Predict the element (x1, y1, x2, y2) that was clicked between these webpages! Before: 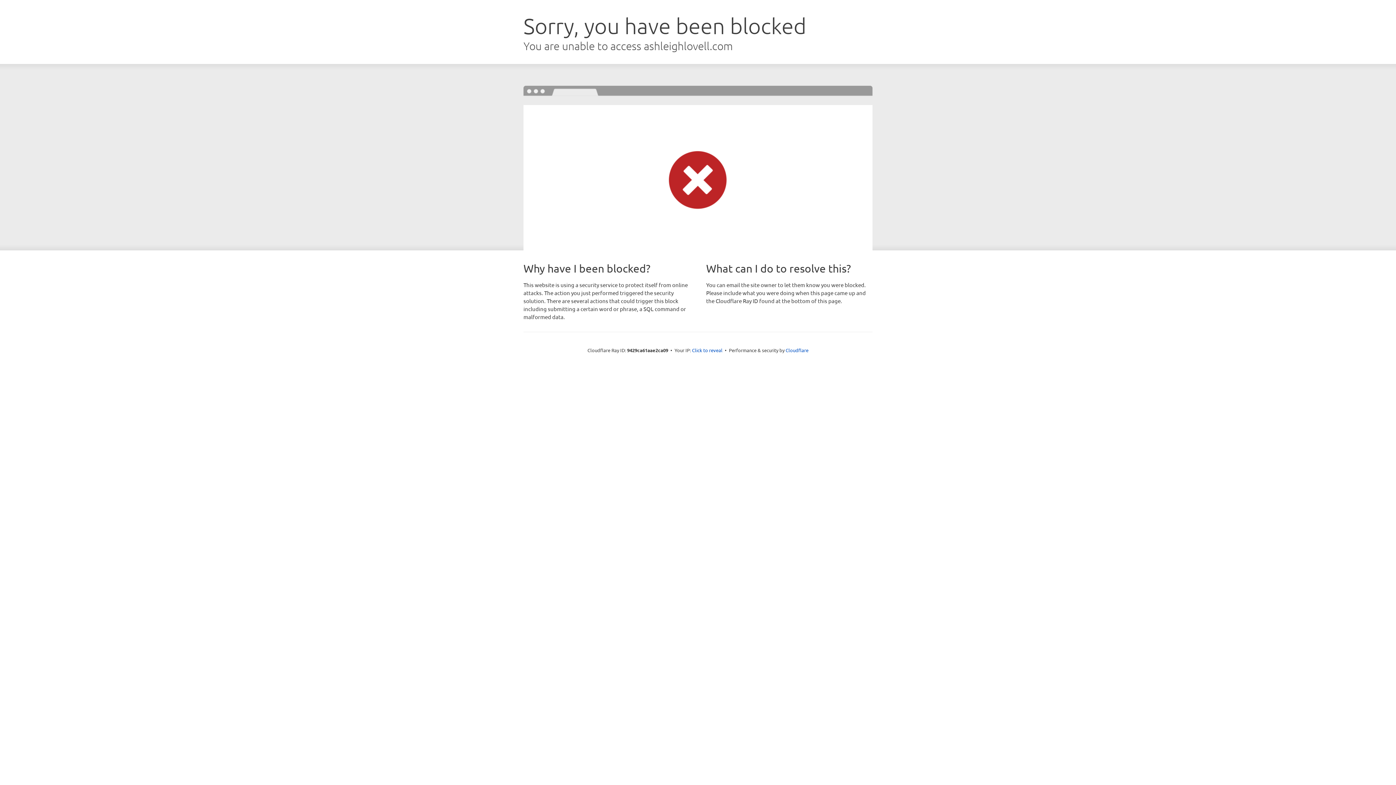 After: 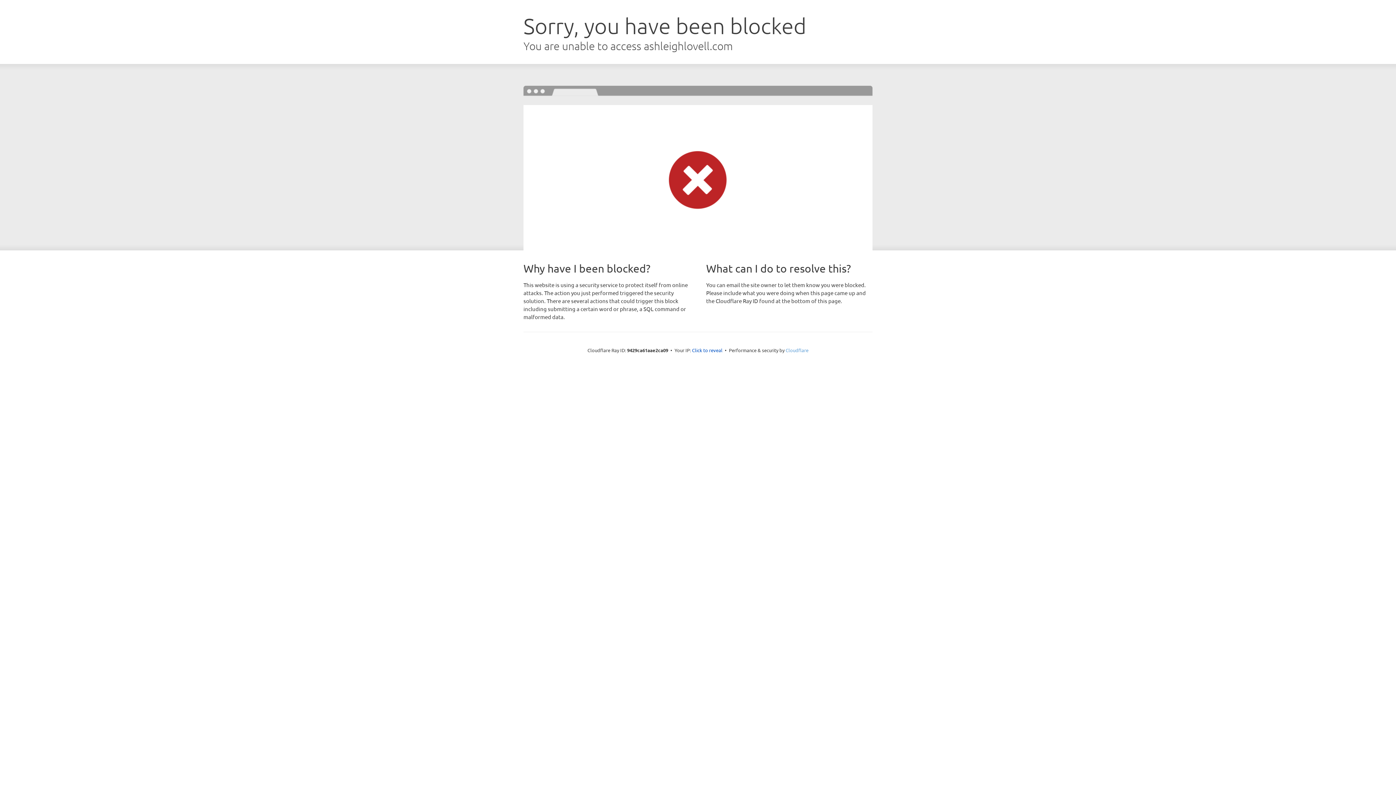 Action: bbox: (785, 347, 808, 353) label: Cloudflare